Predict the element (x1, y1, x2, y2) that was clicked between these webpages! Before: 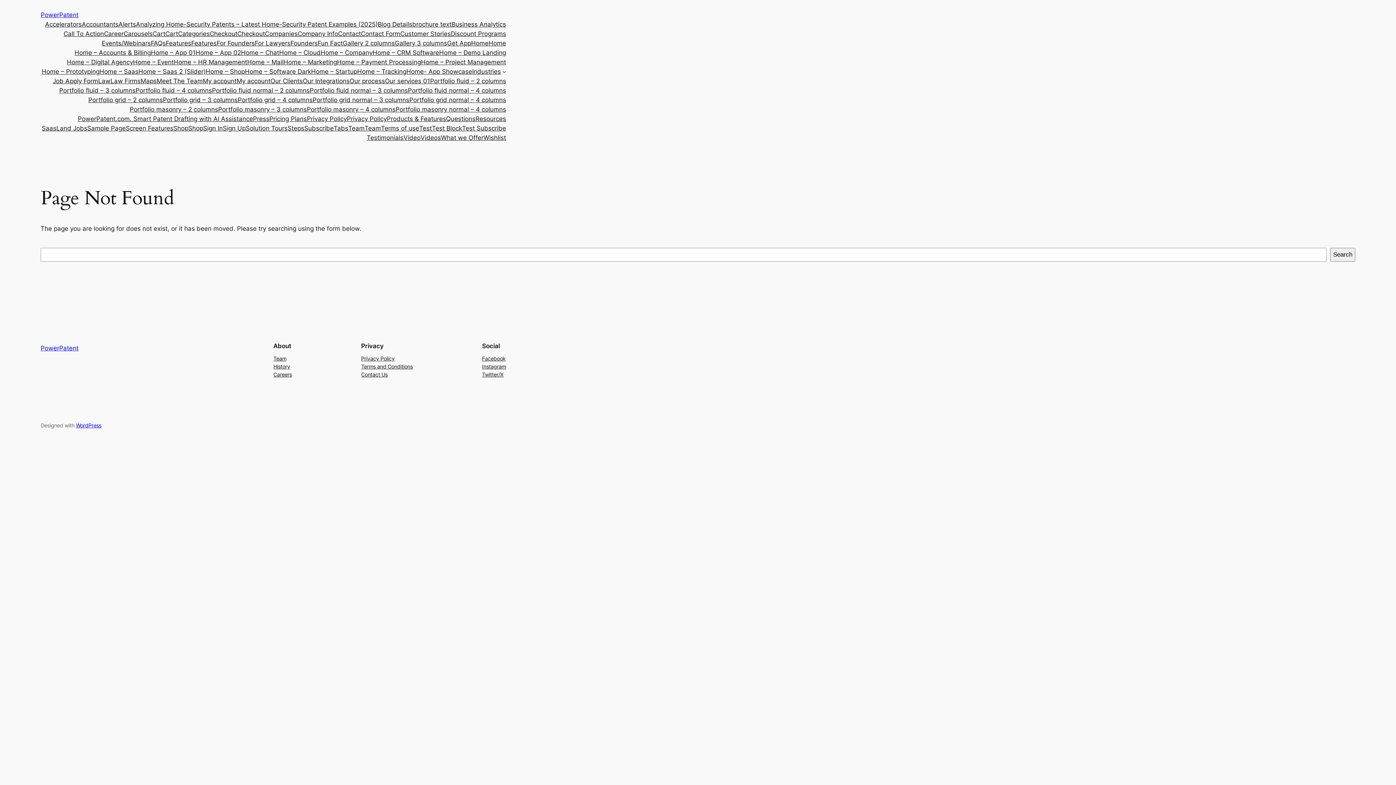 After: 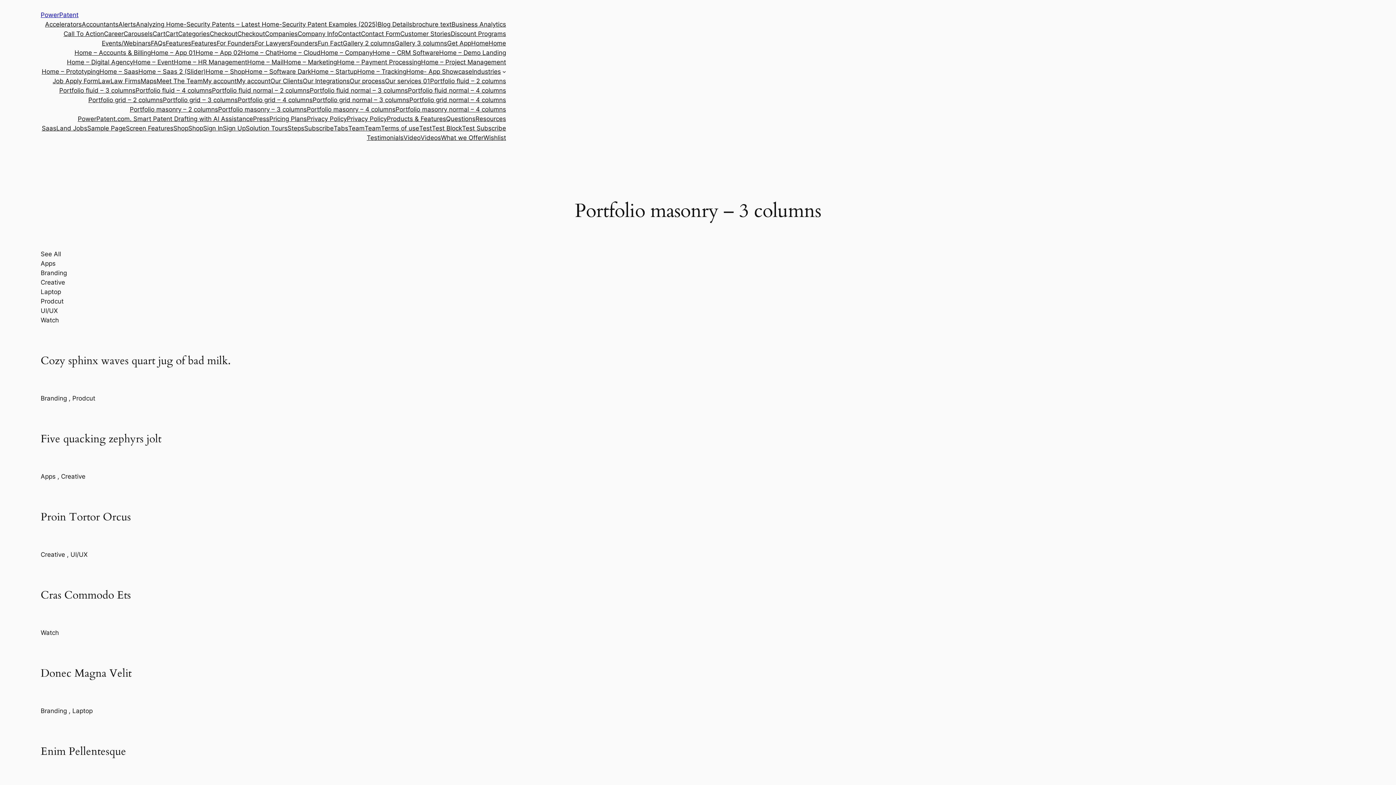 Action: bbox: (218, 104, 306, 114) label: Portfolio masonry – 3 columns